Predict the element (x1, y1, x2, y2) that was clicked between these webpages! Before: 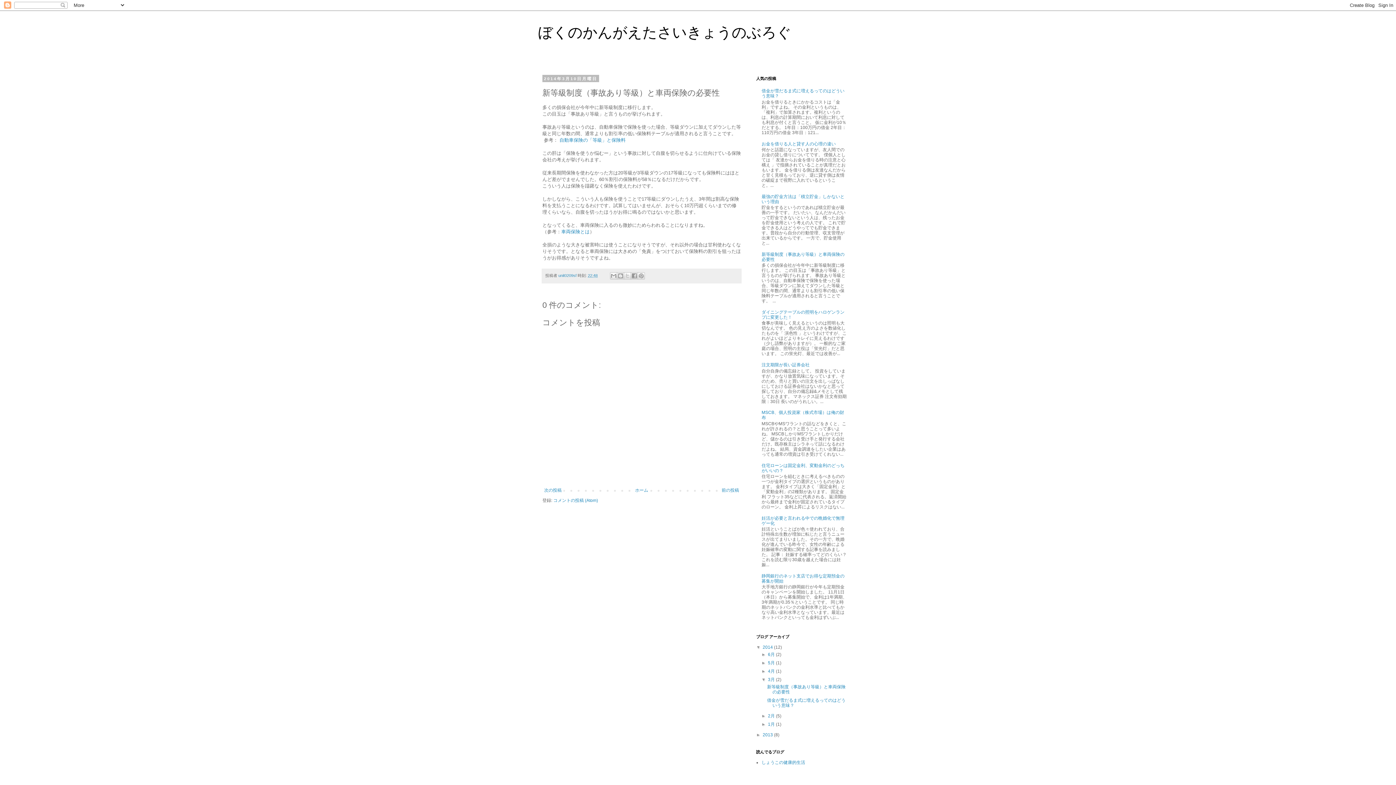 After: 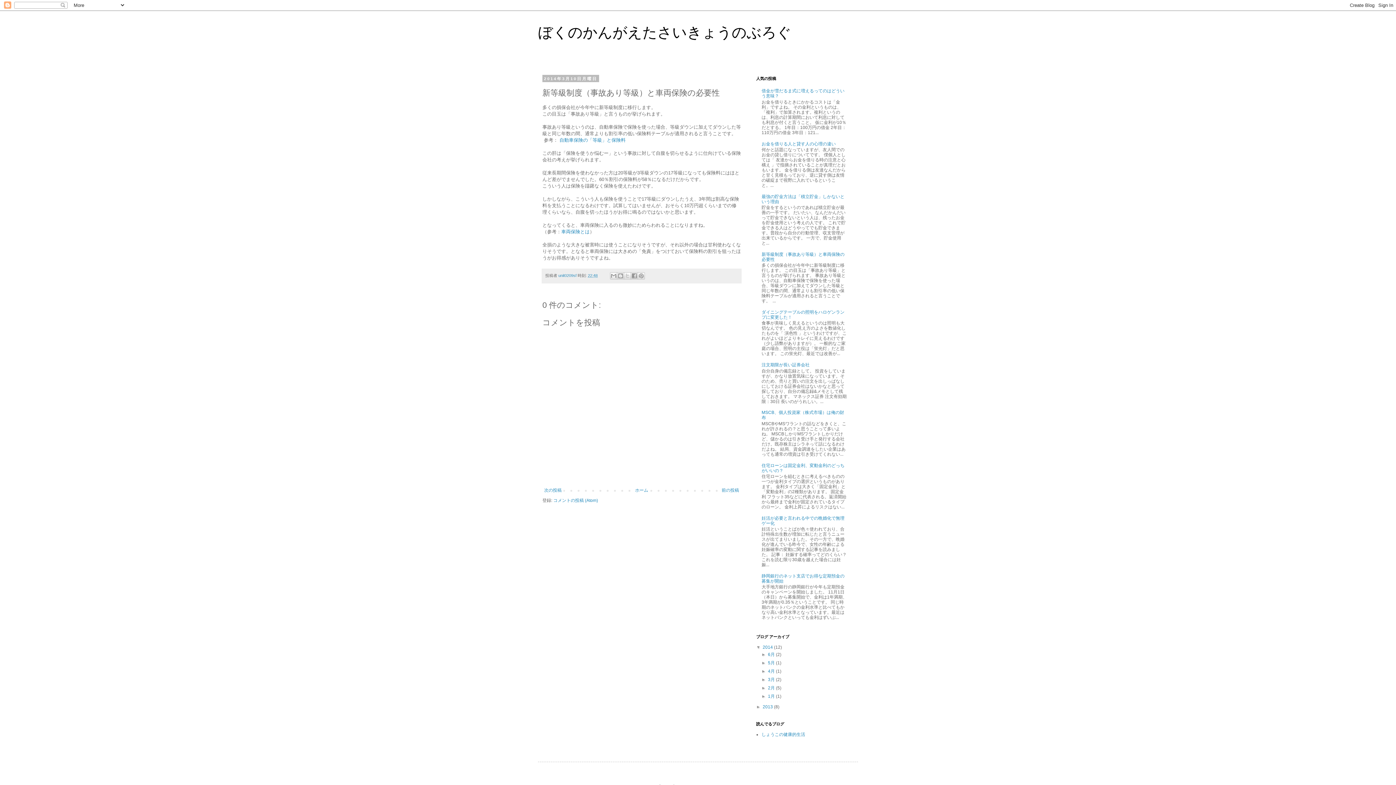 Action: bbox: (761, 677, 768, 682) label: ▼  